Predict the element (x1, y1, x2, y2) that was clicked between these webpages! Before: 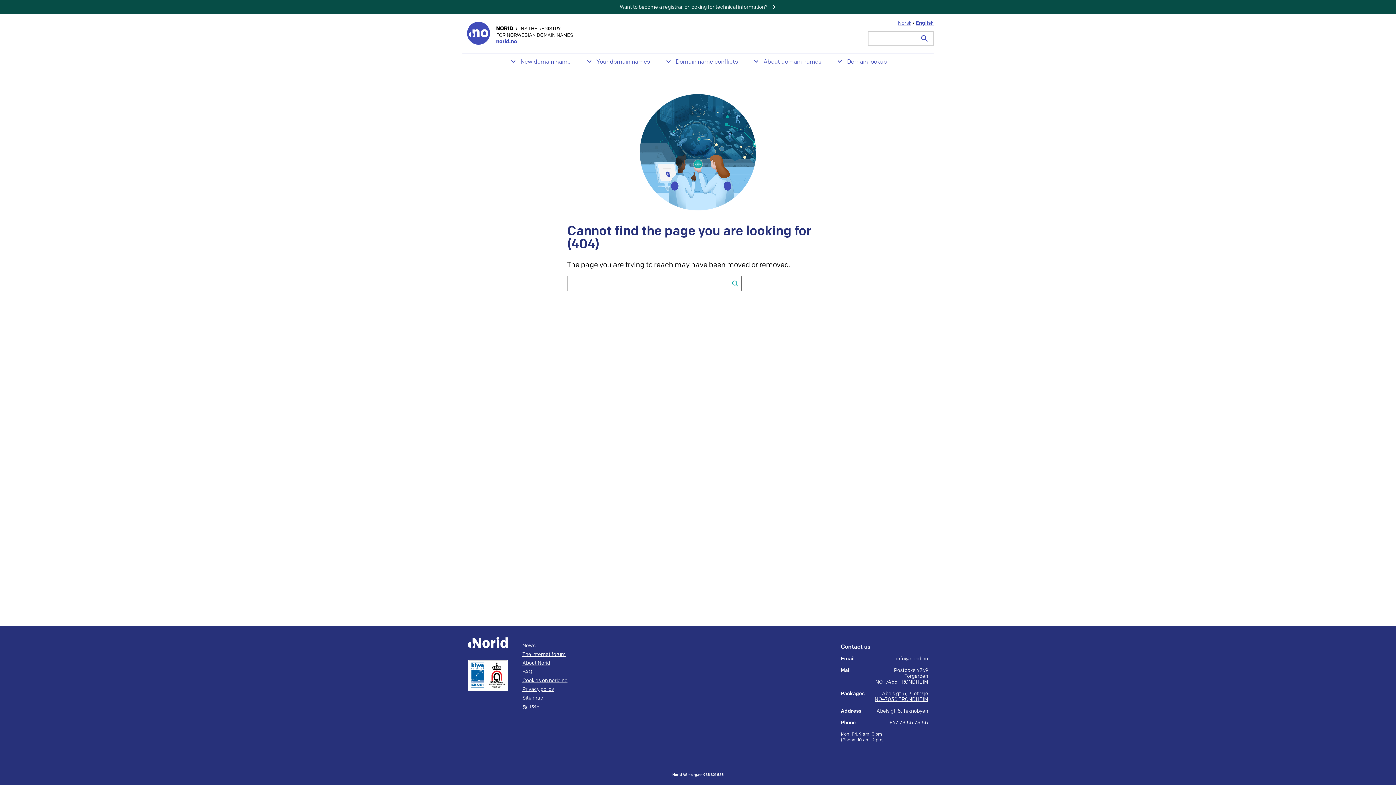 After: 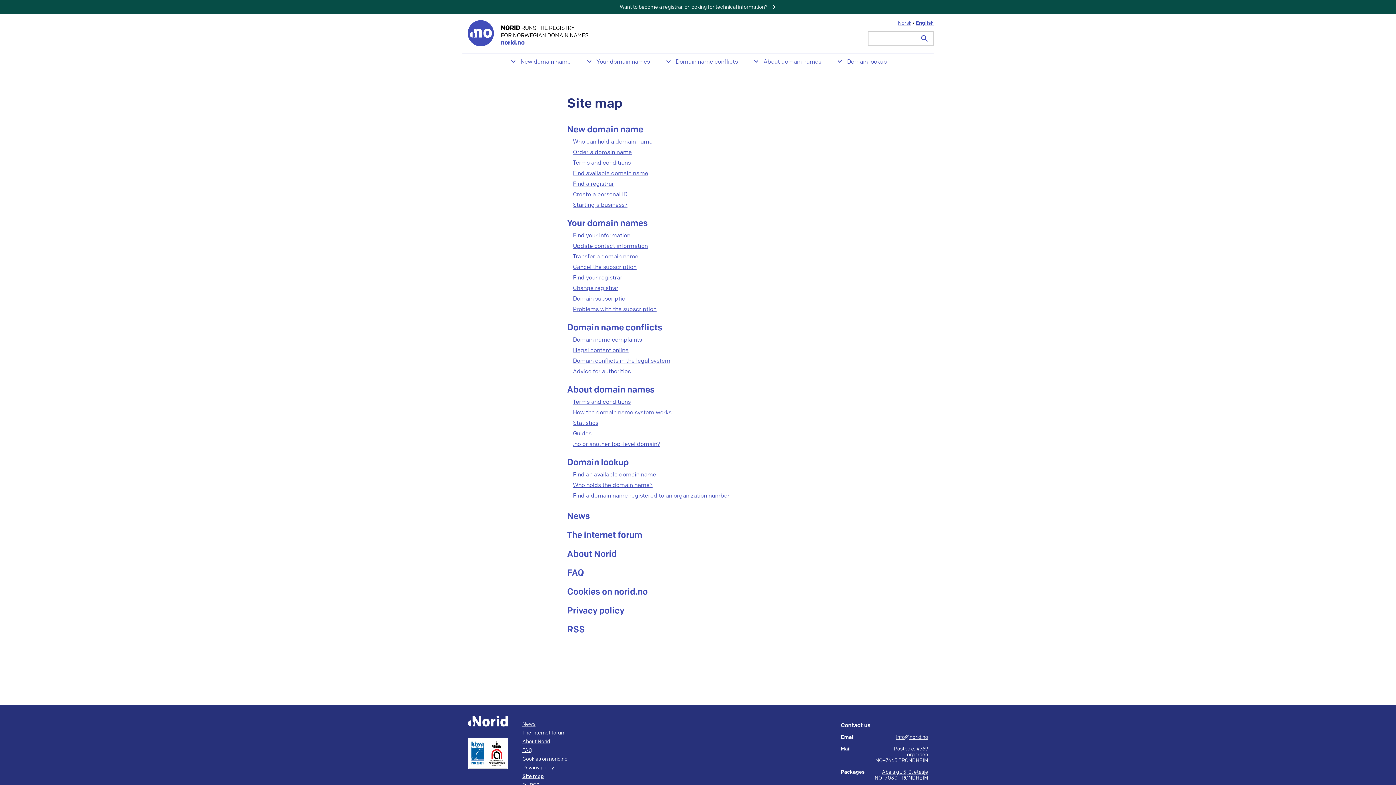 Action: bbox: (522, 695, 543, 701) label: Site map